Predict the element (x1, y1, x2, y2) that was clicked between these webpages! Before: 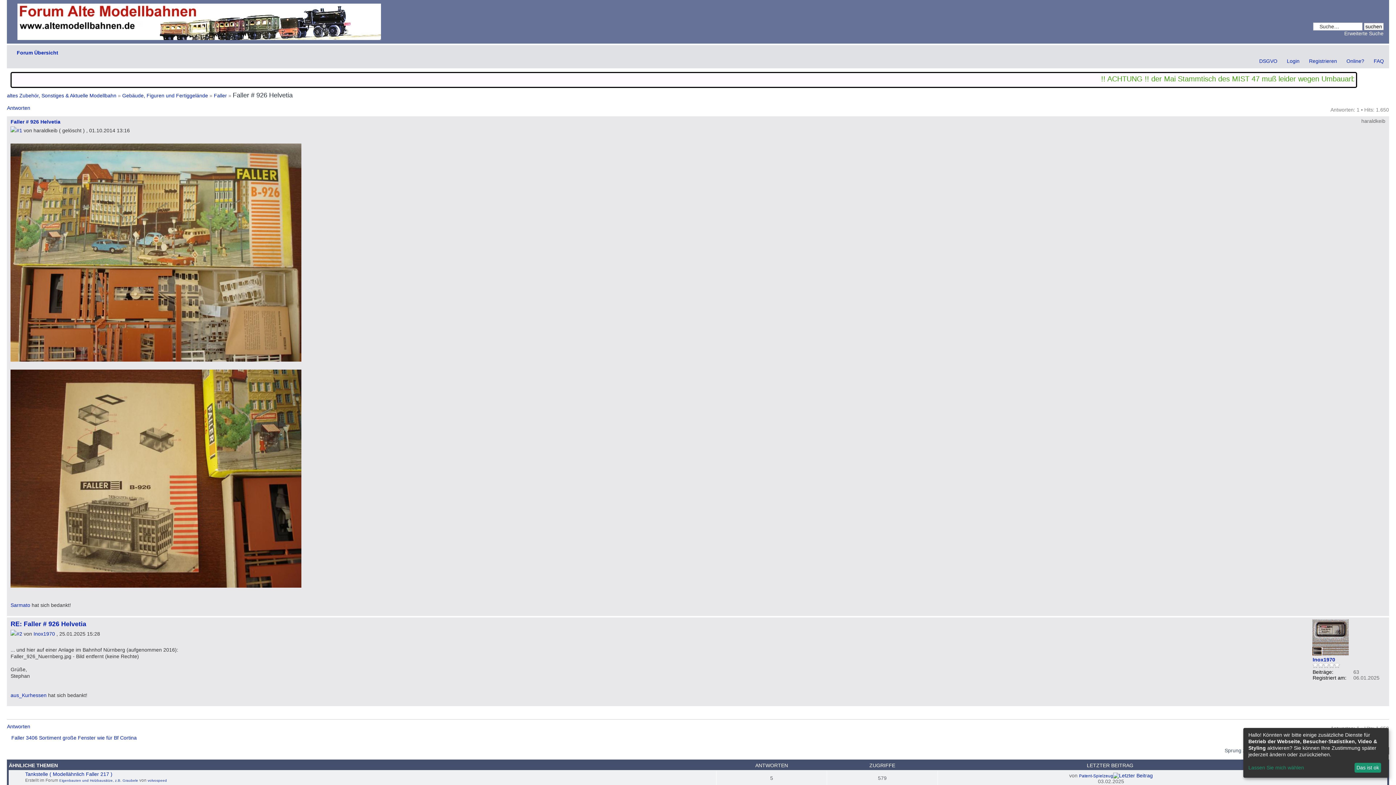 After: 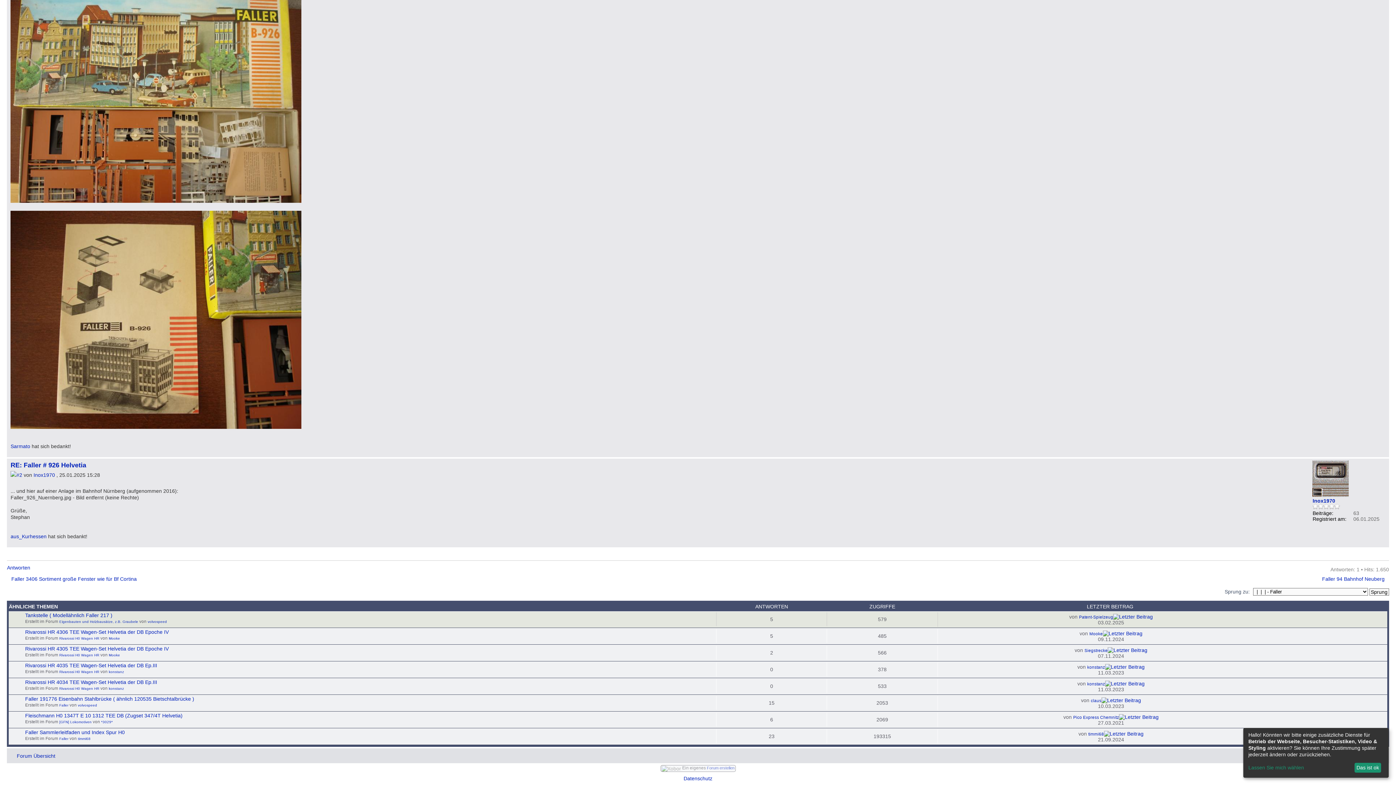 Action: bbox: (10, 620, 86, 627) label: RE: Faller # 926 Helvetia